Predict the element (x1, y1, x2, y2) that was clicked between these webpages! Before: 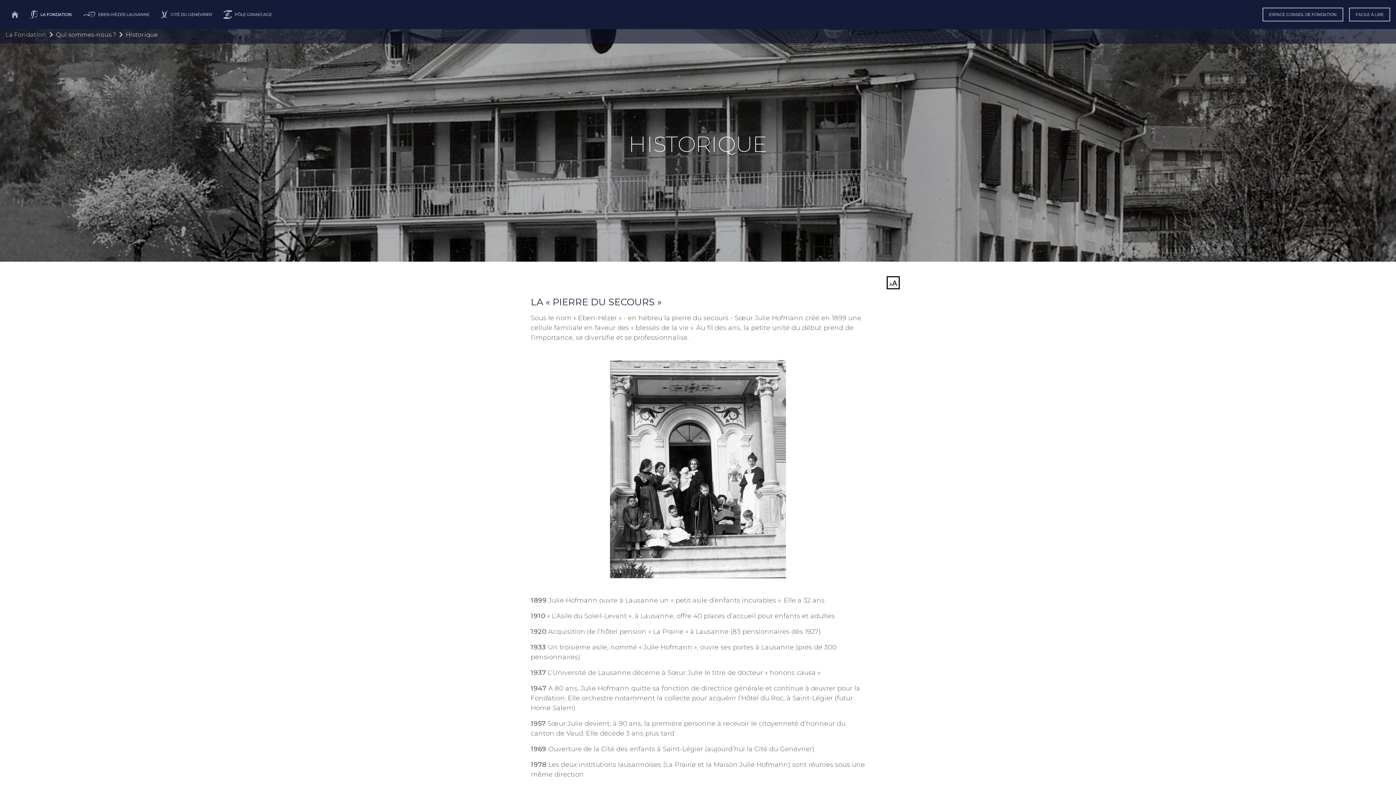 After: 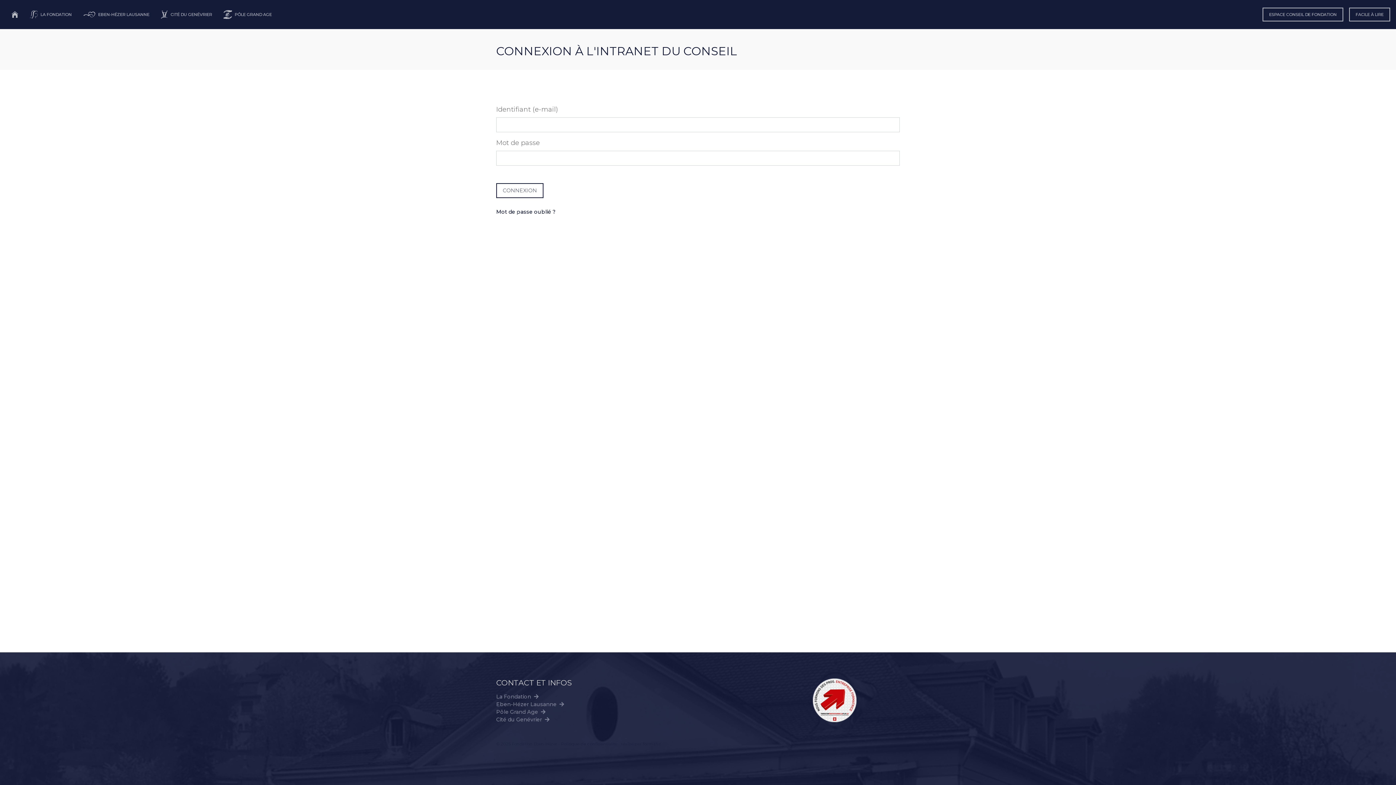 Action: bbox: (1262, 7, 1343, 21) label: ESPACE CONSEIL DE FONDATION